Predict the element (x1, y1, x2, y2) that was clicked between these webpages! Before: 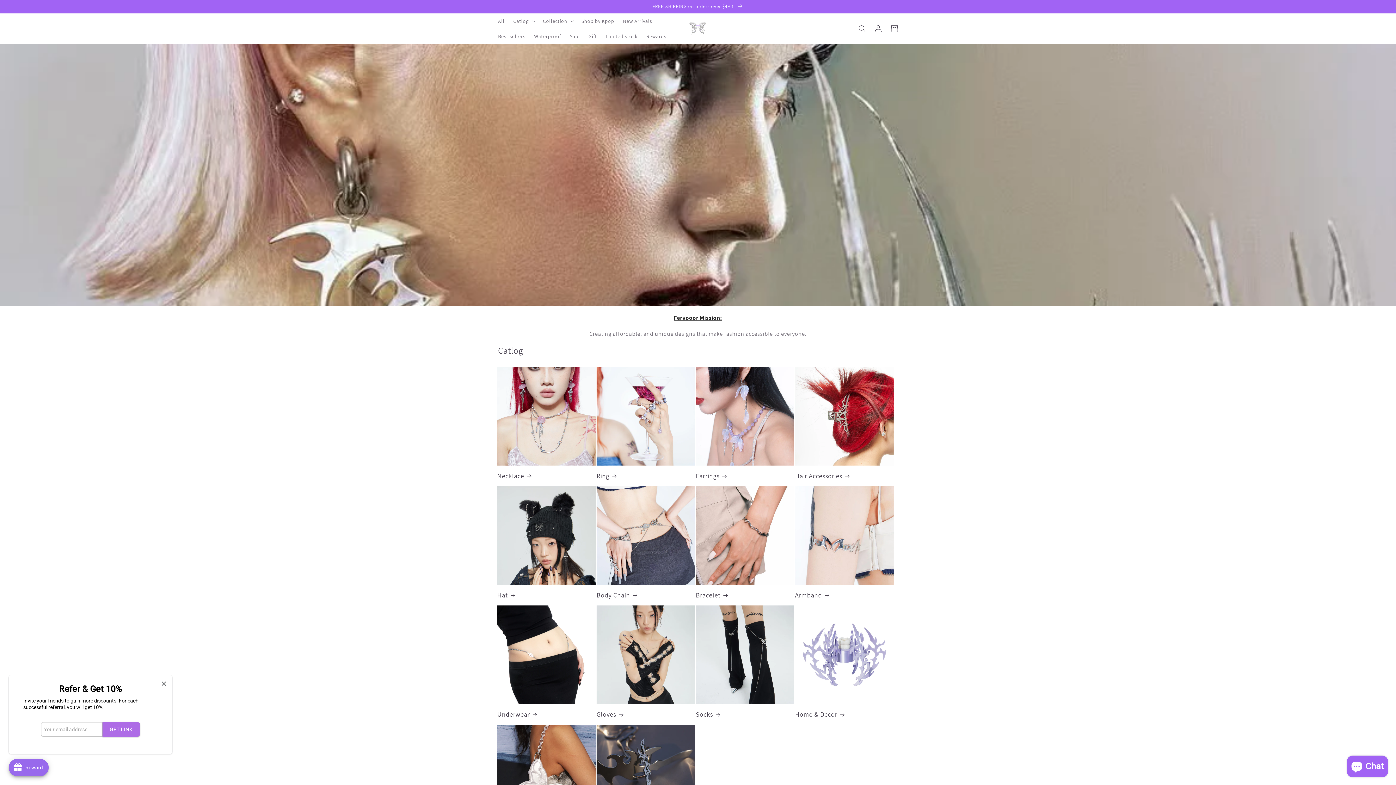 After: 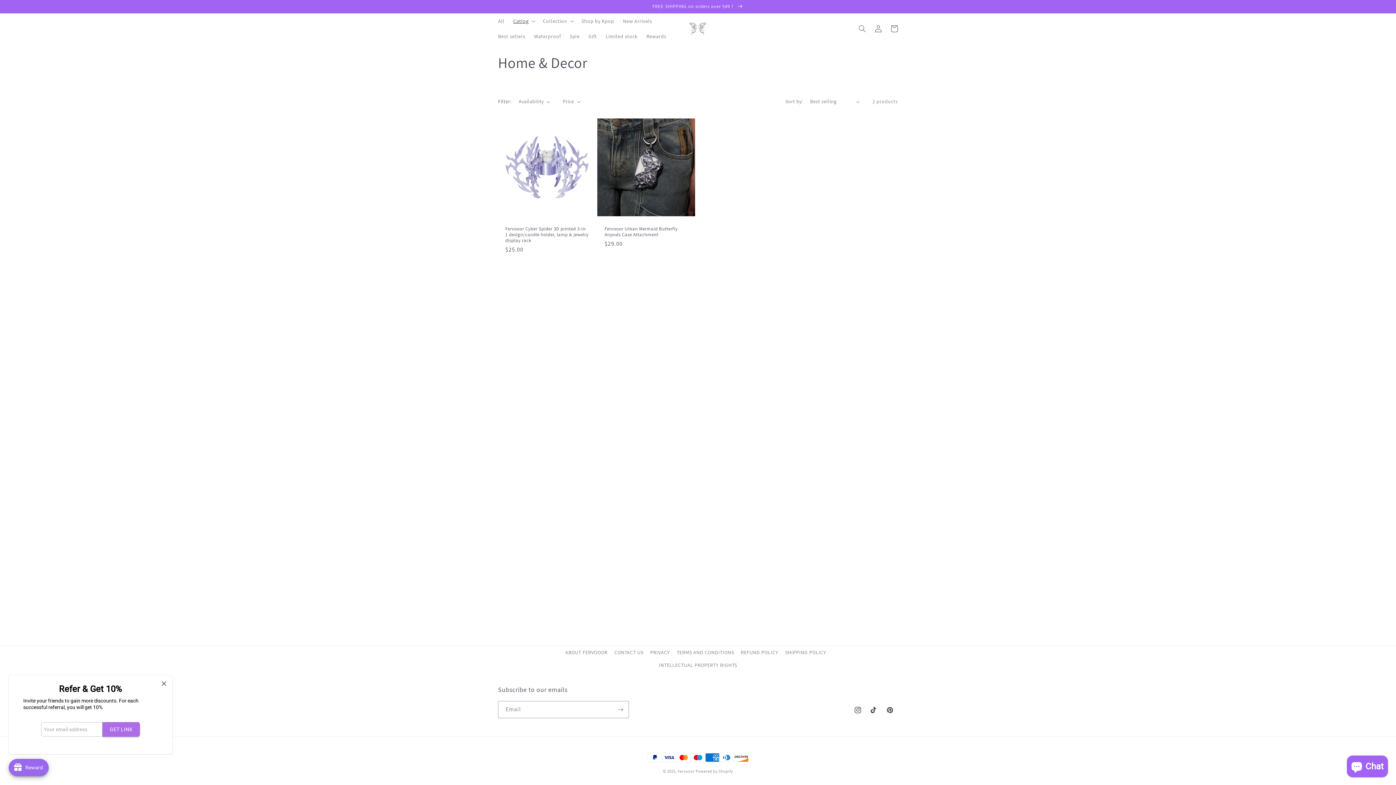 Action: bbox: (795, 710, 893, 718) label: Home & Decor